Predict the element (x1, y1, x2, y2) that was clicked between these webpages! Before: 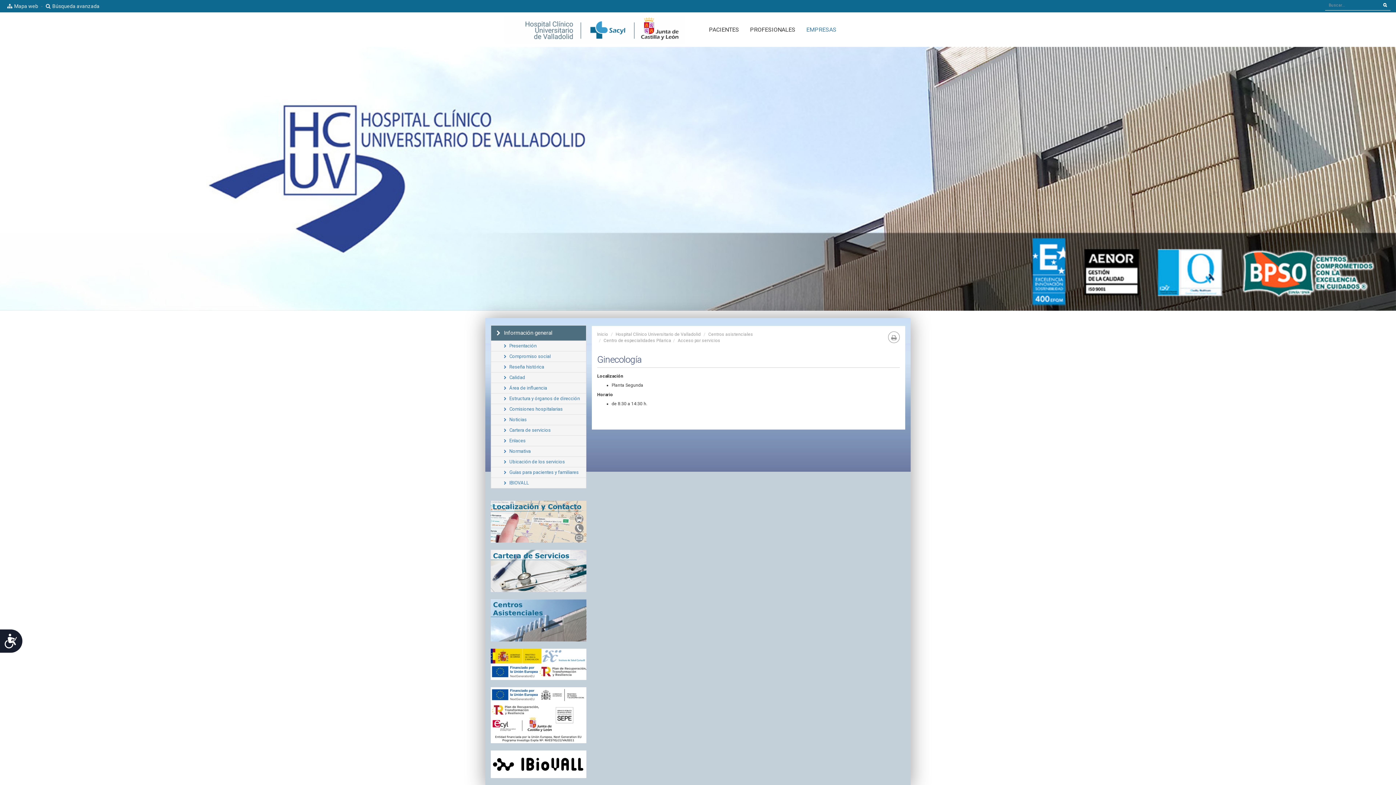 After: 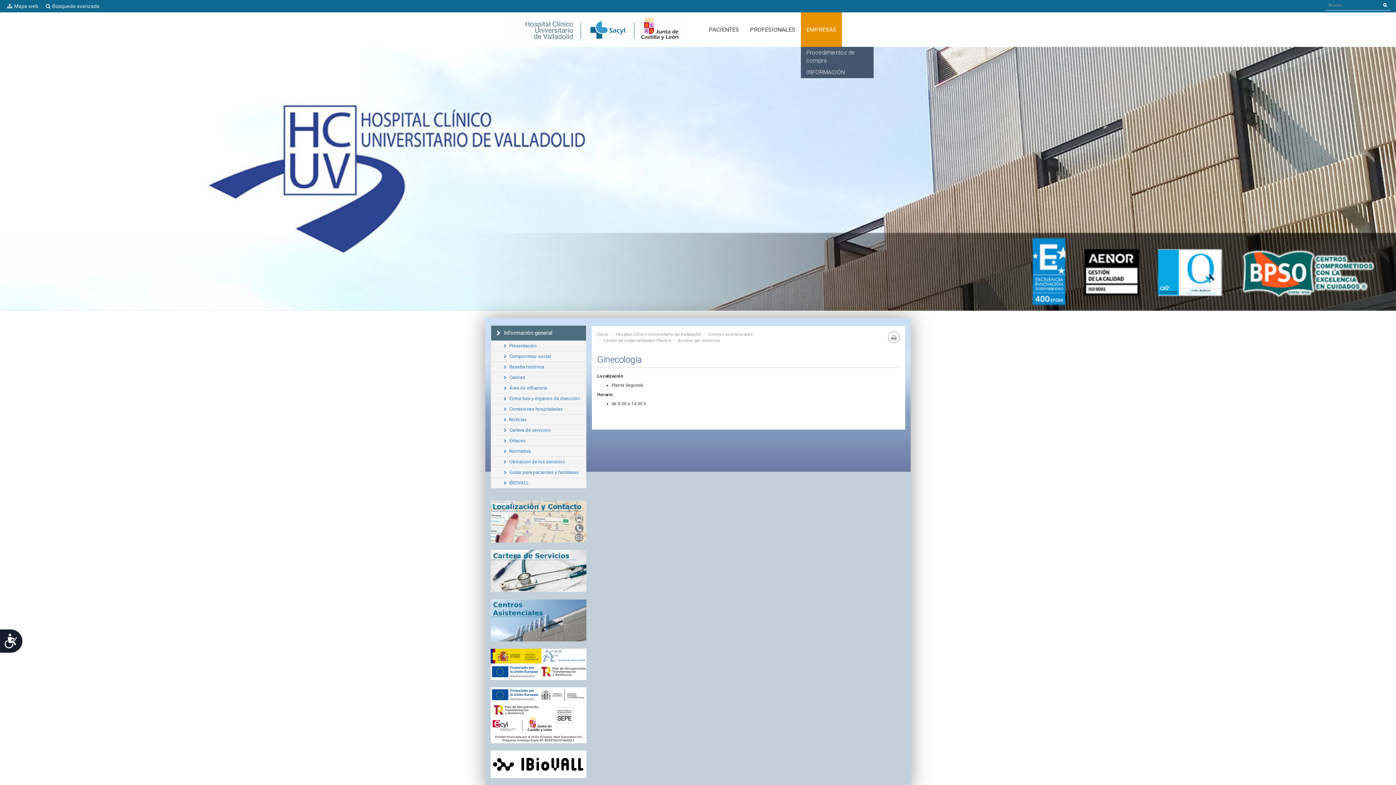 Action: label: EMPRESAS bbox: (801, 12, 842, 46)